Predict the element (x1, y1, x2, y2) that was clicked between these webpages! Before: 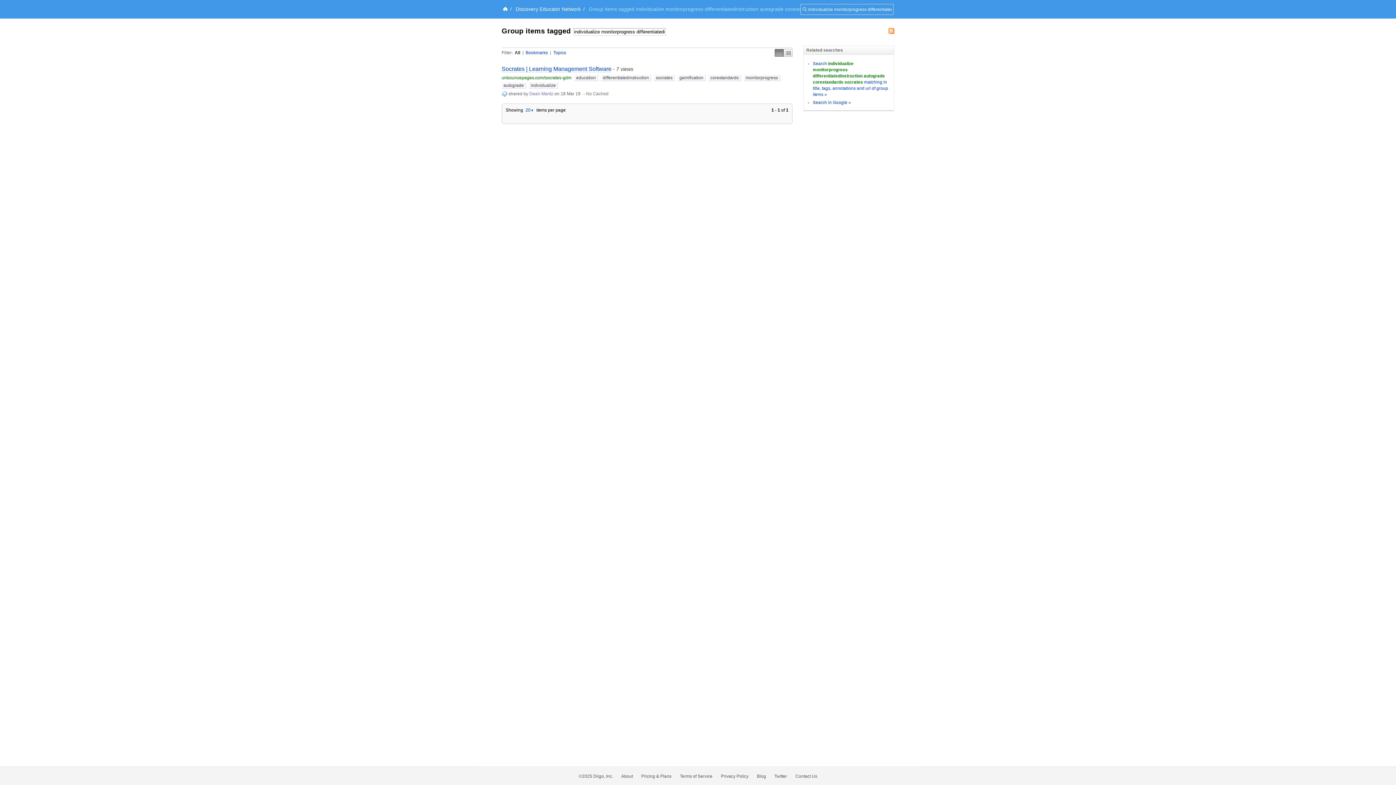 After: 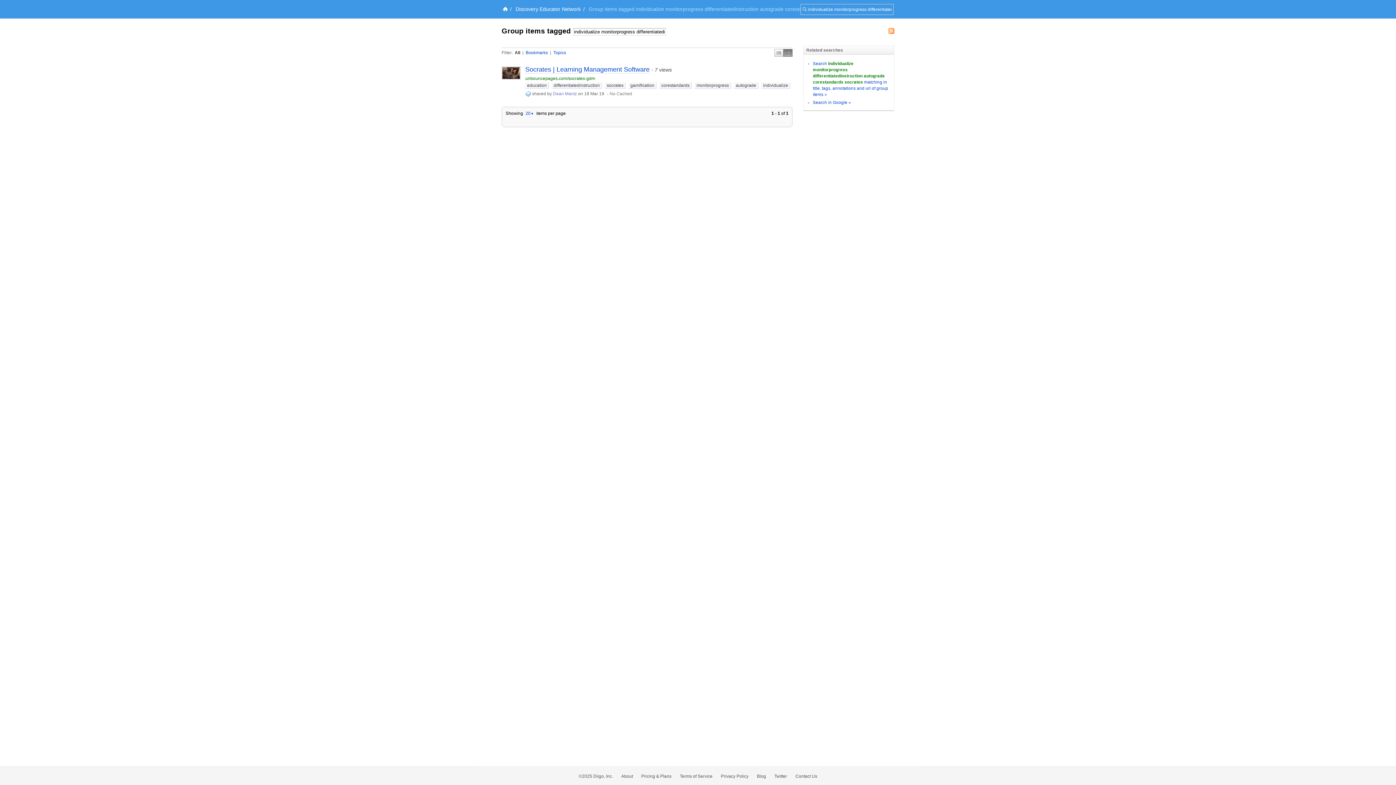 Action: label: Middle bbox: (784, 49, 792, 56)